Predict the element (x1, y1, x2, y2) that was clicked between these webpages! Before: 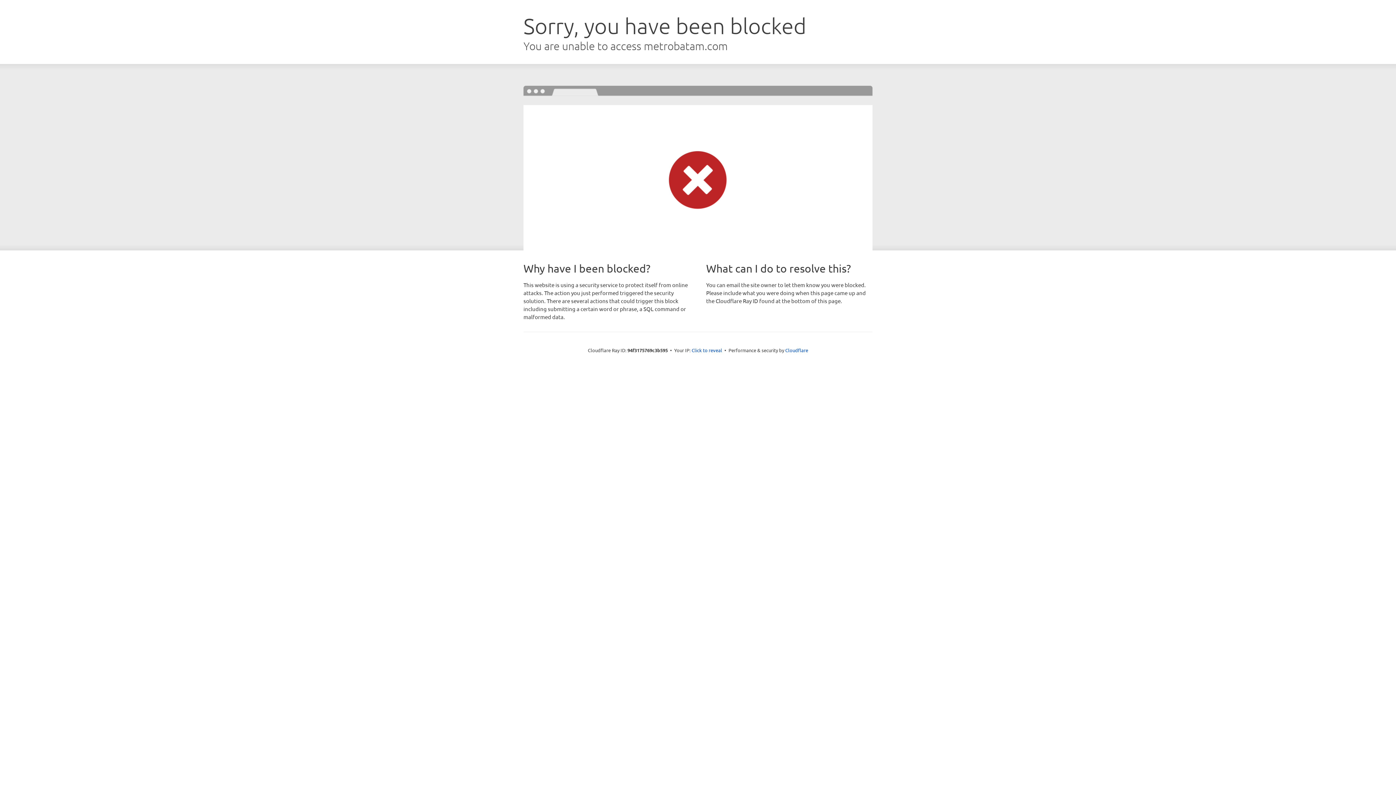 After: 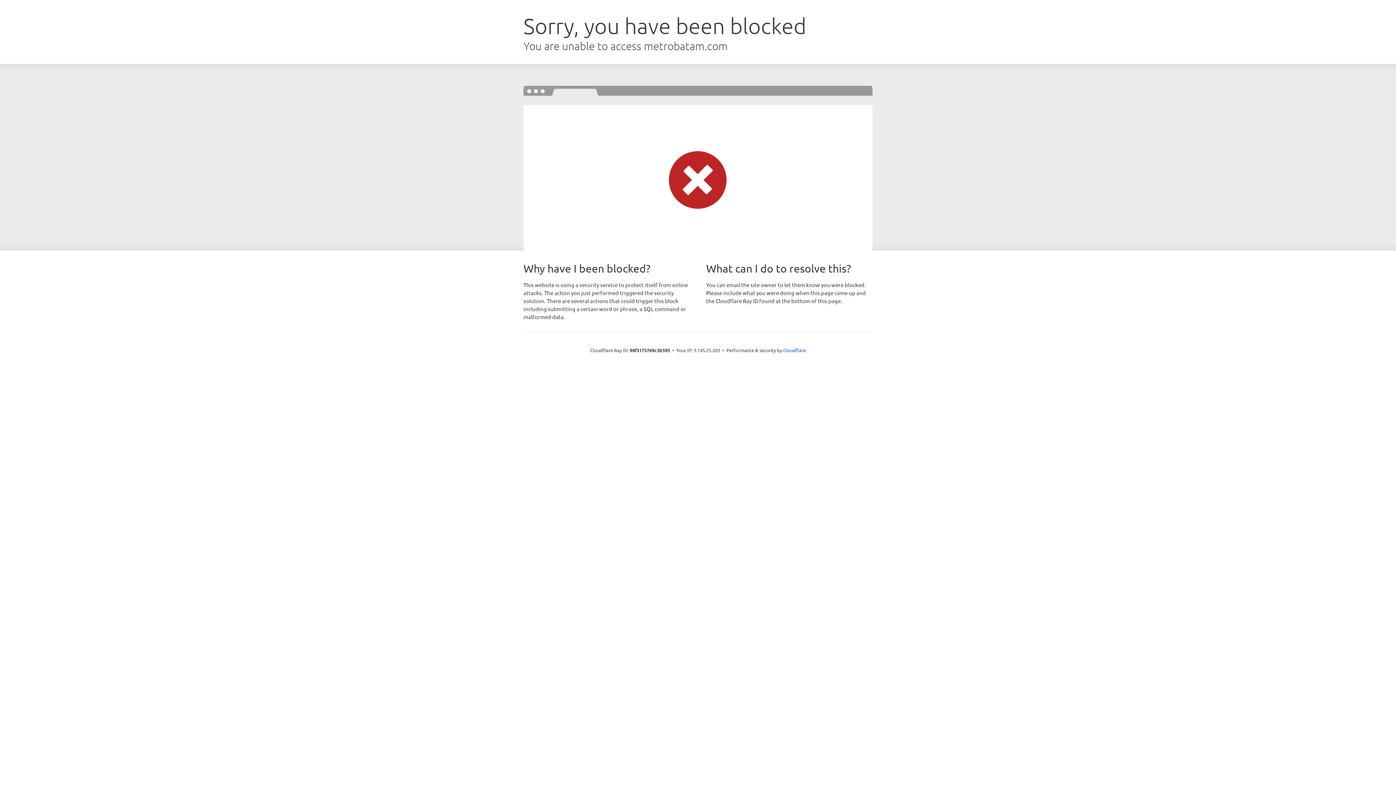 Action: label: Click to reveal bbox: (691, 346, 722, 353)